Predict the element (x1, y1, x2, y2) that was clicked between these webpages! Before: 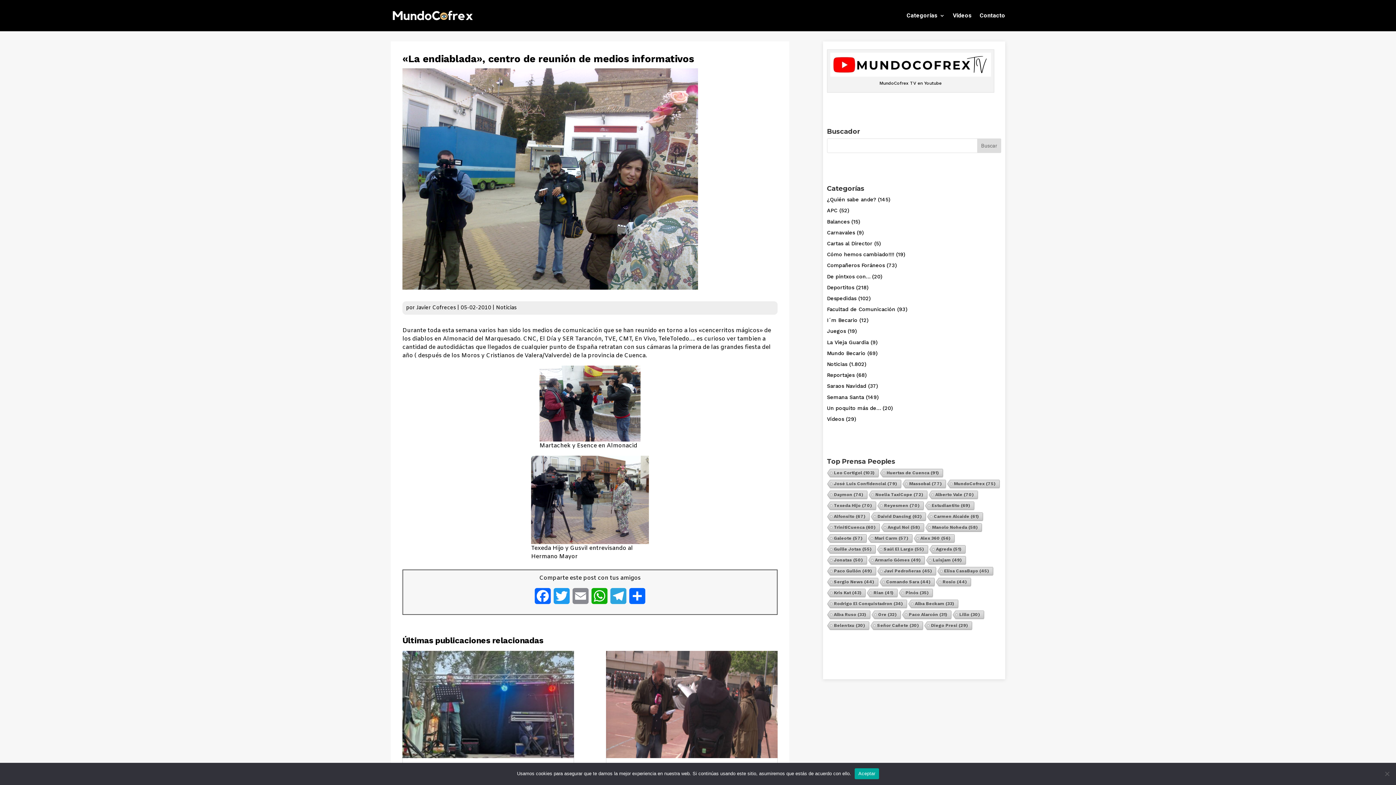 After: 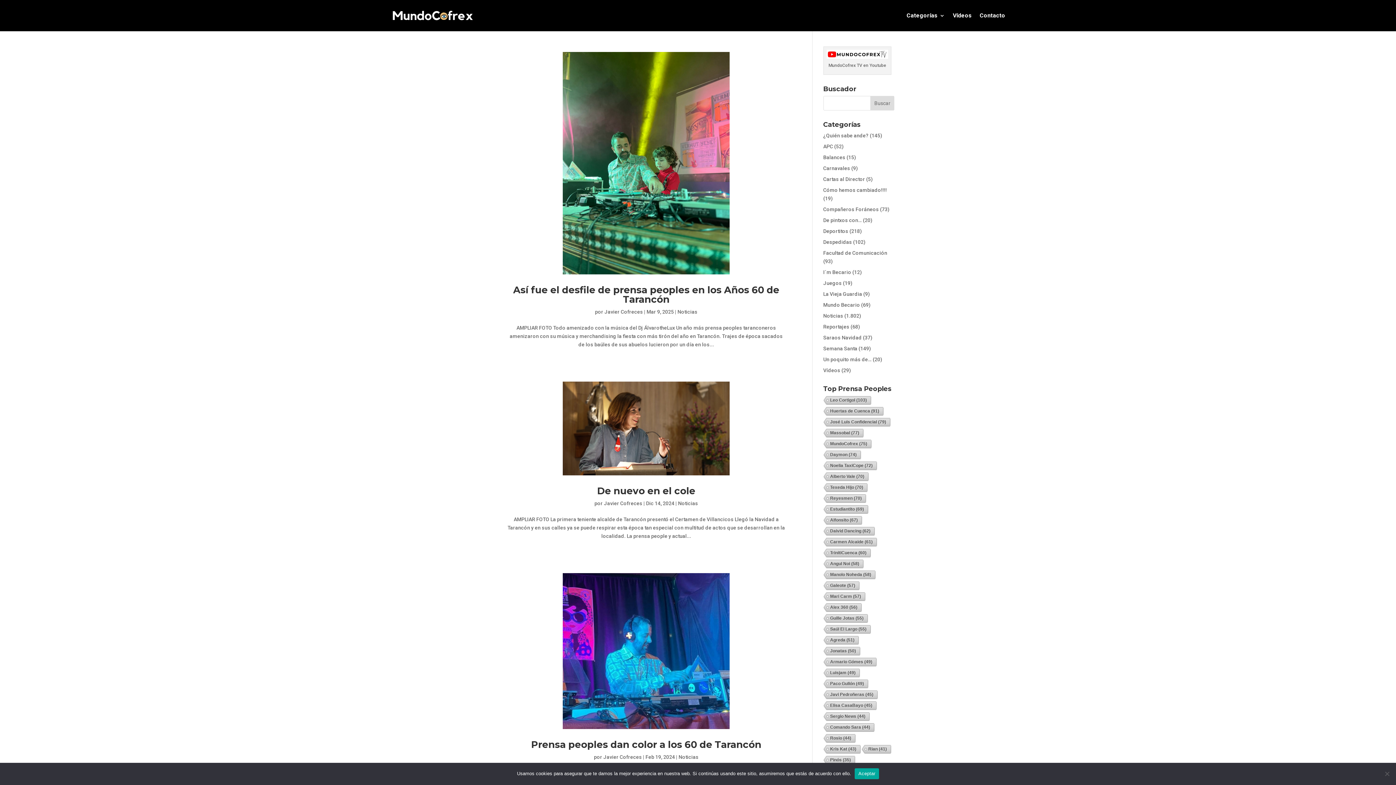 Action: label: Rian (41 elementos) bbox: (866, 589, 897, 598)